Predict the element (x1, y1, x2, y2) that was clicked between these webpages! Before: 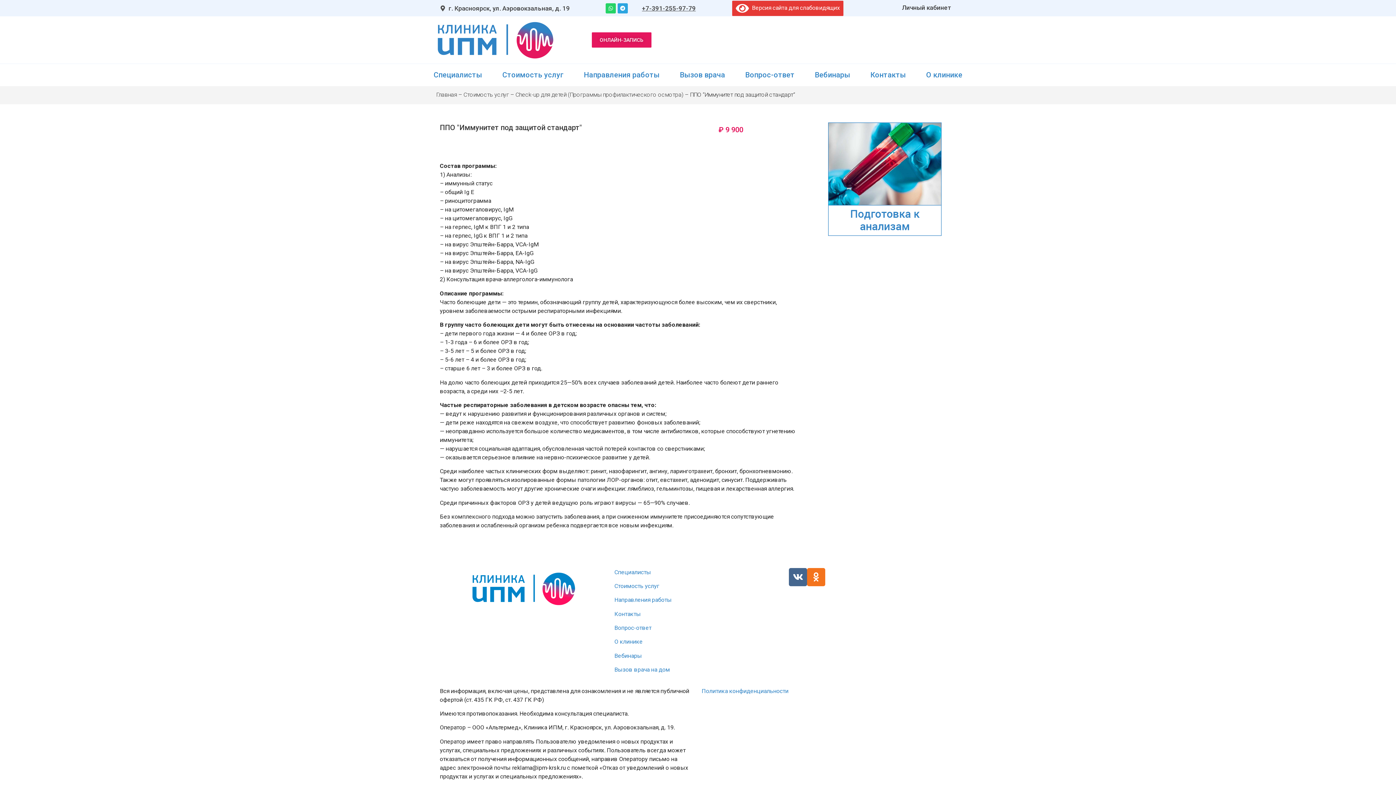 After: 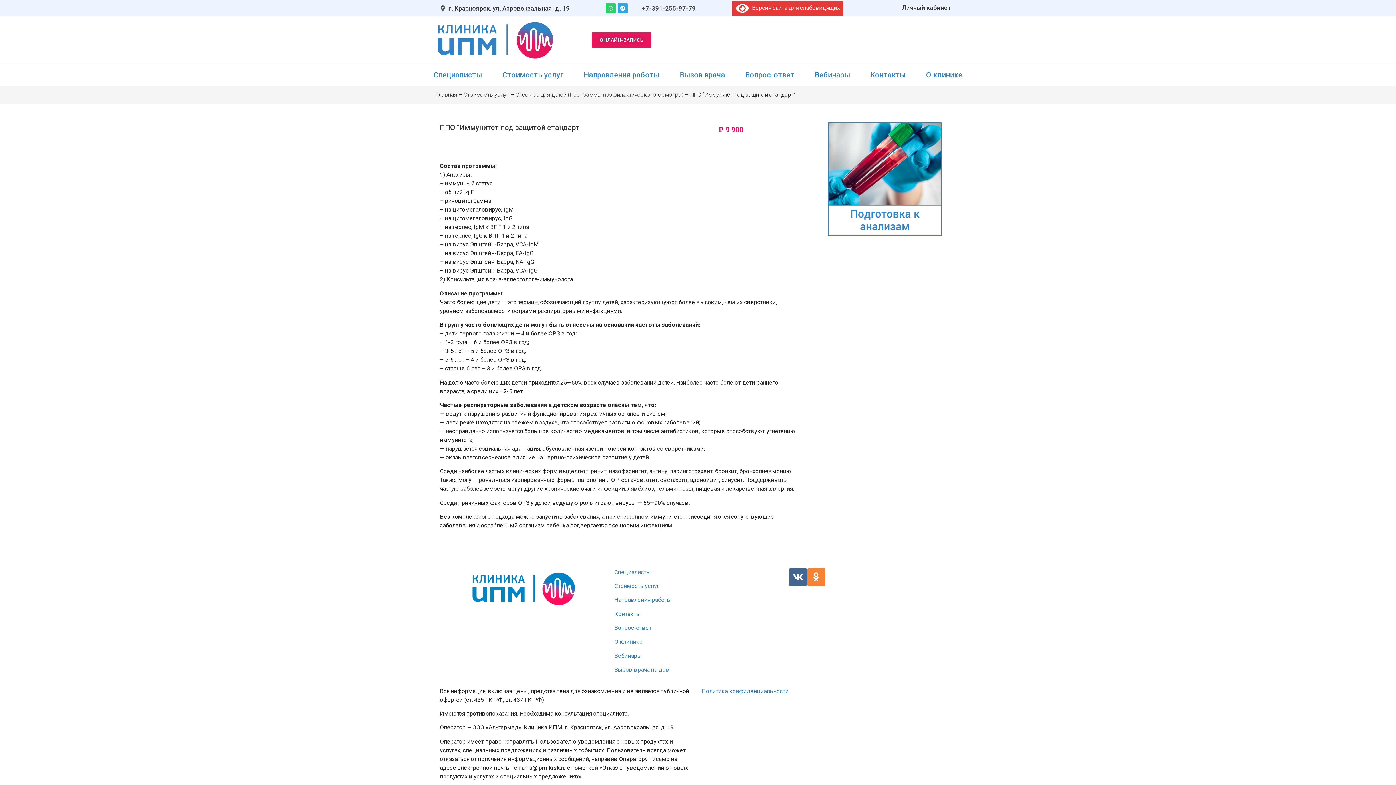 Action: bbox: (807, 568, 825, 586) label: Odnoklassniki